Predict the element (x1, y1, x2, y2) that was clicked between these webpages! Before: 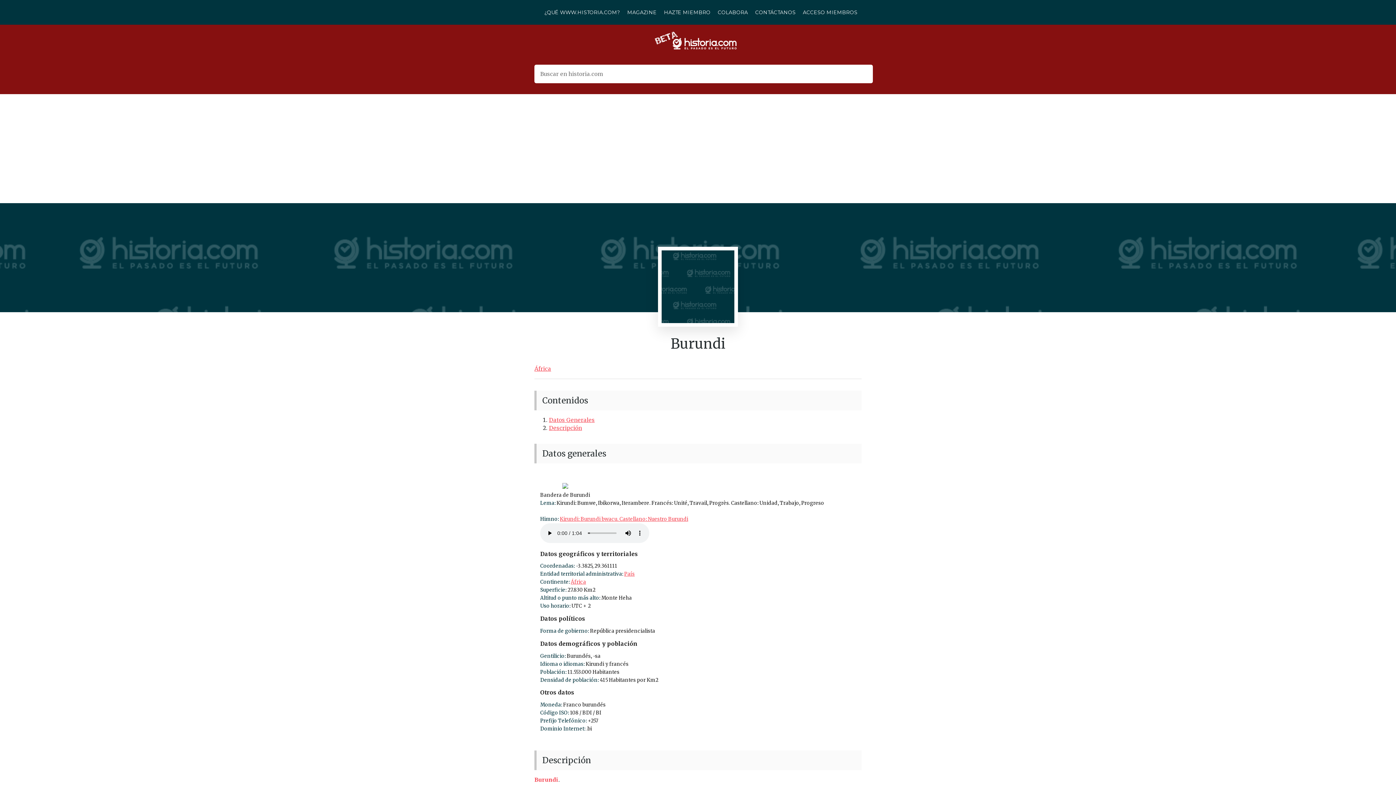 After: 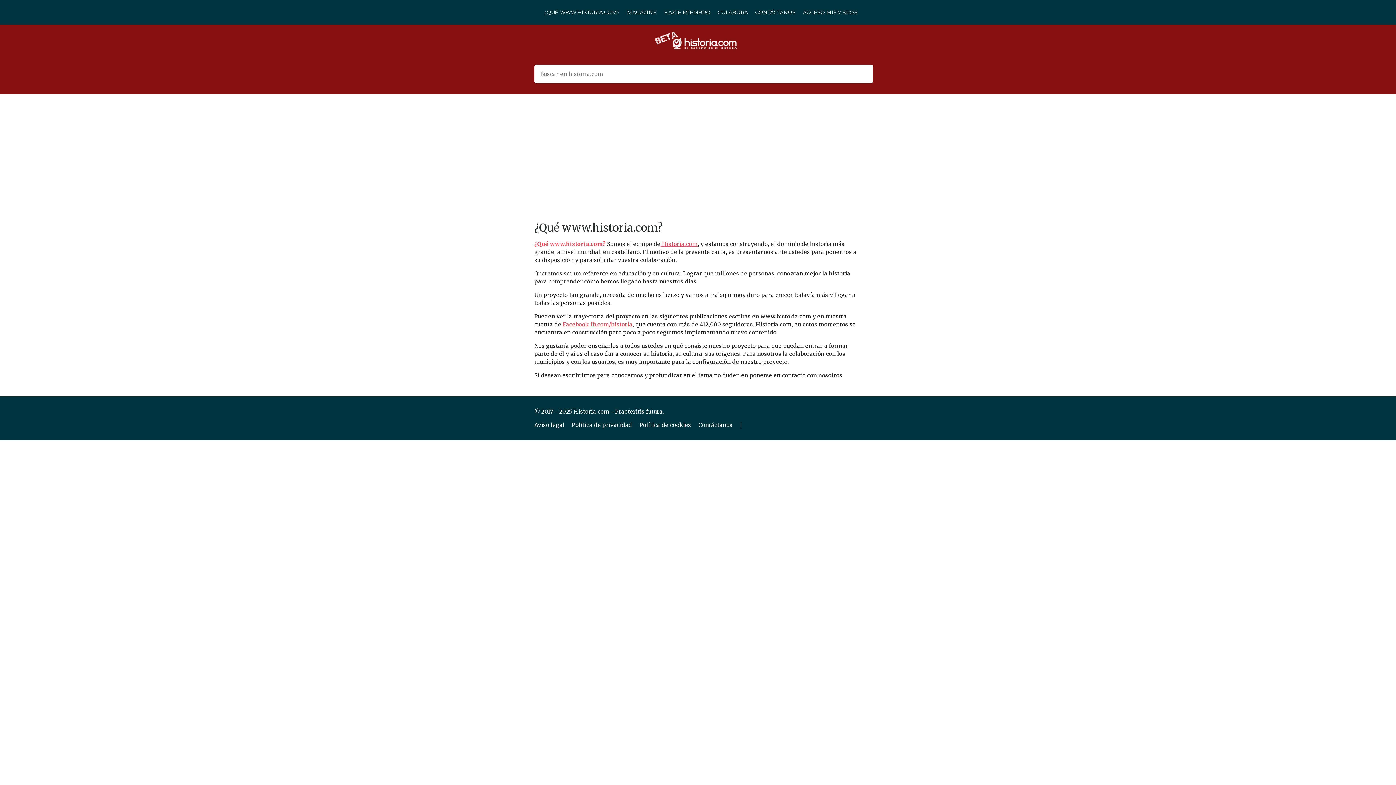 Action: label: ¿QUÉ WWW.HISTORIA.COM? bbox: (544, 9, 620, 15)